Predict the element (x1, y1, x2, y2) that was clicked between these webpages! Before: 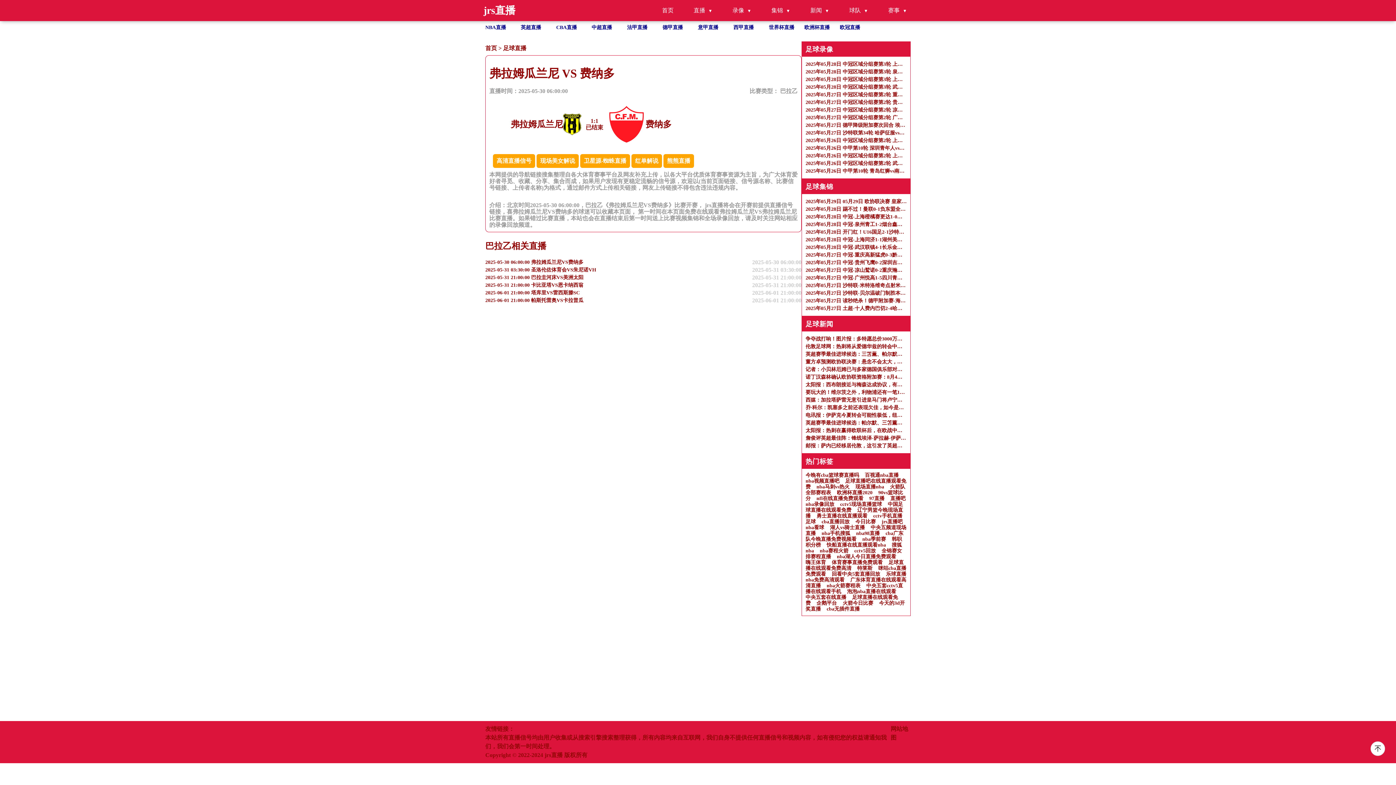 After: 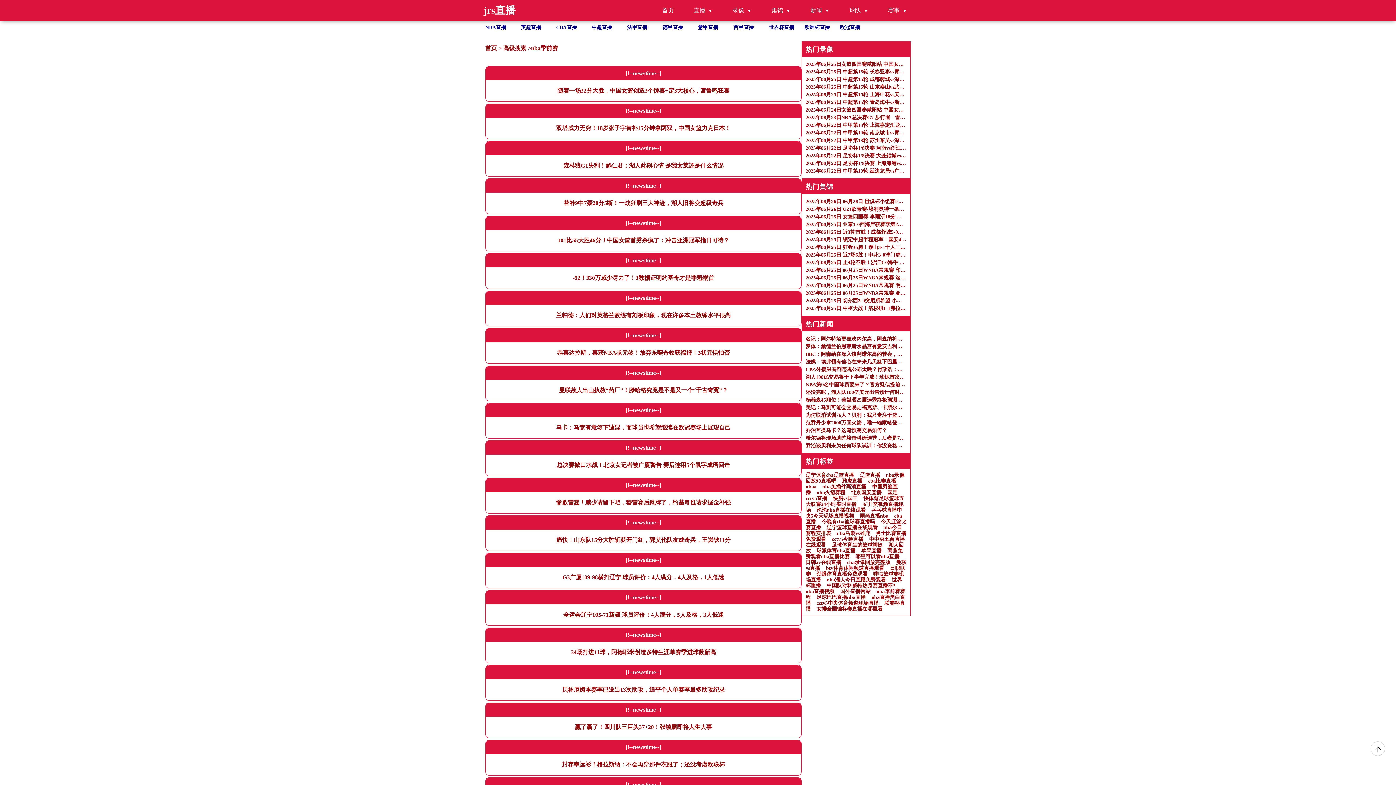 Action: bbox: (862, 536, 886, 542) label: nba季前赛